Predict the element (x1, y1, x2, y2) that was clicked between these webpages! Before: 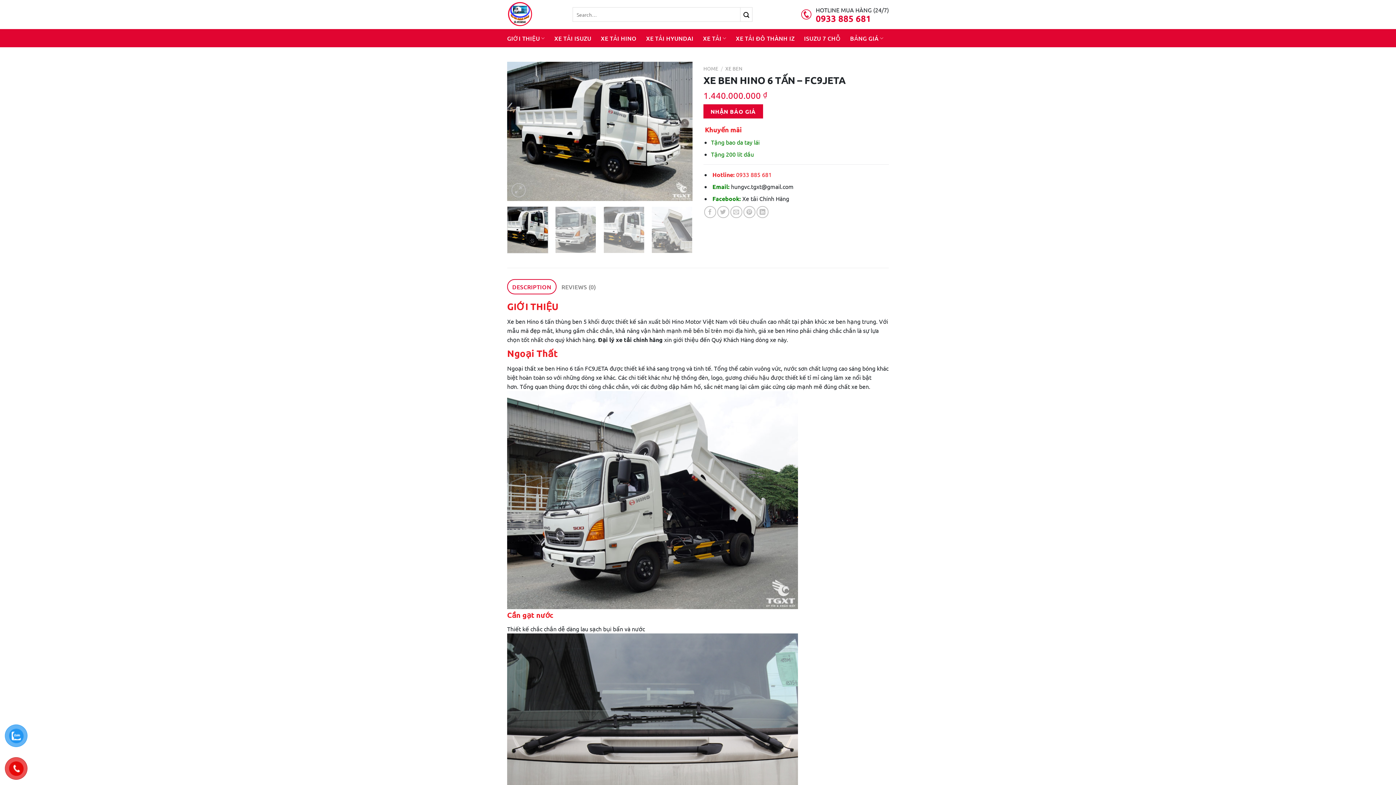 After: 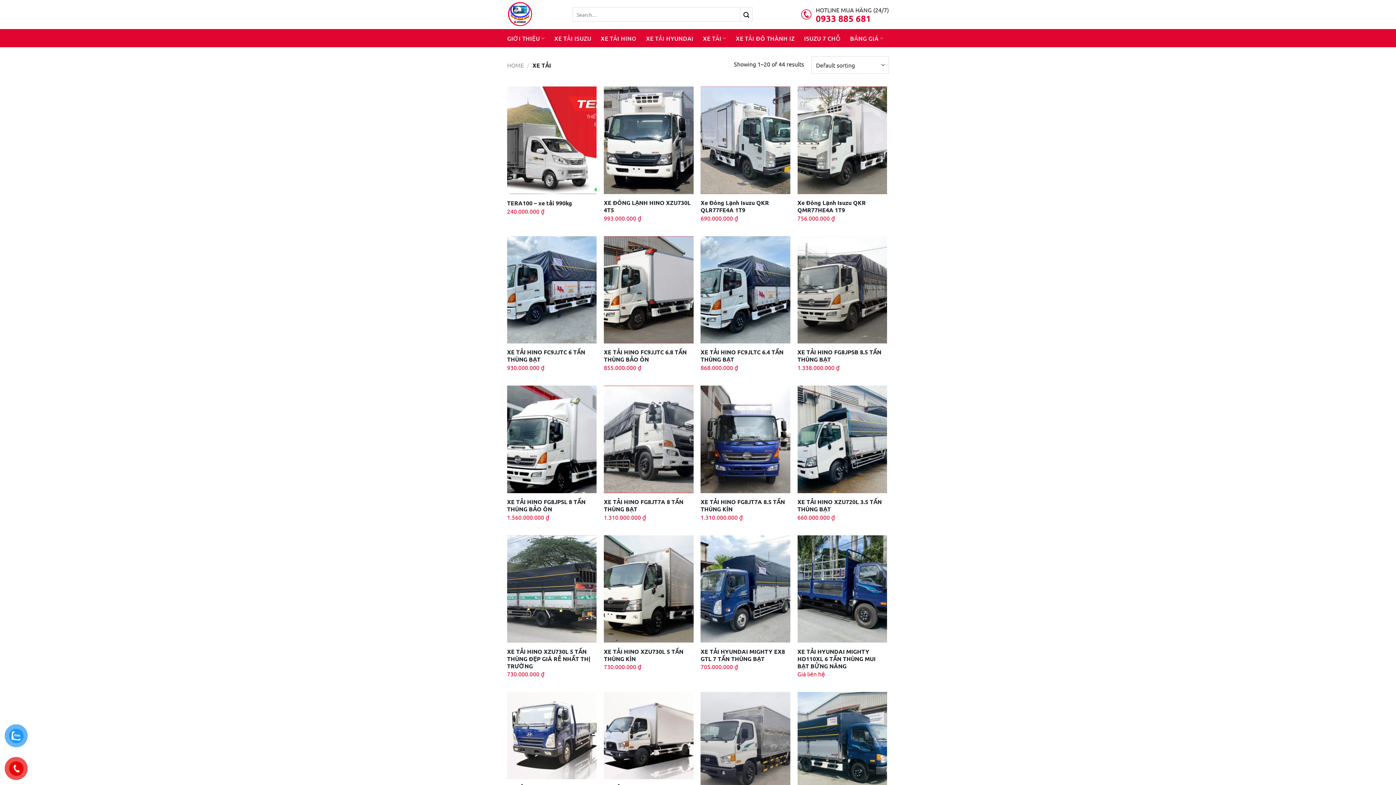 Action: label: XE TẢI bbox: (703, 31, 726, 45)